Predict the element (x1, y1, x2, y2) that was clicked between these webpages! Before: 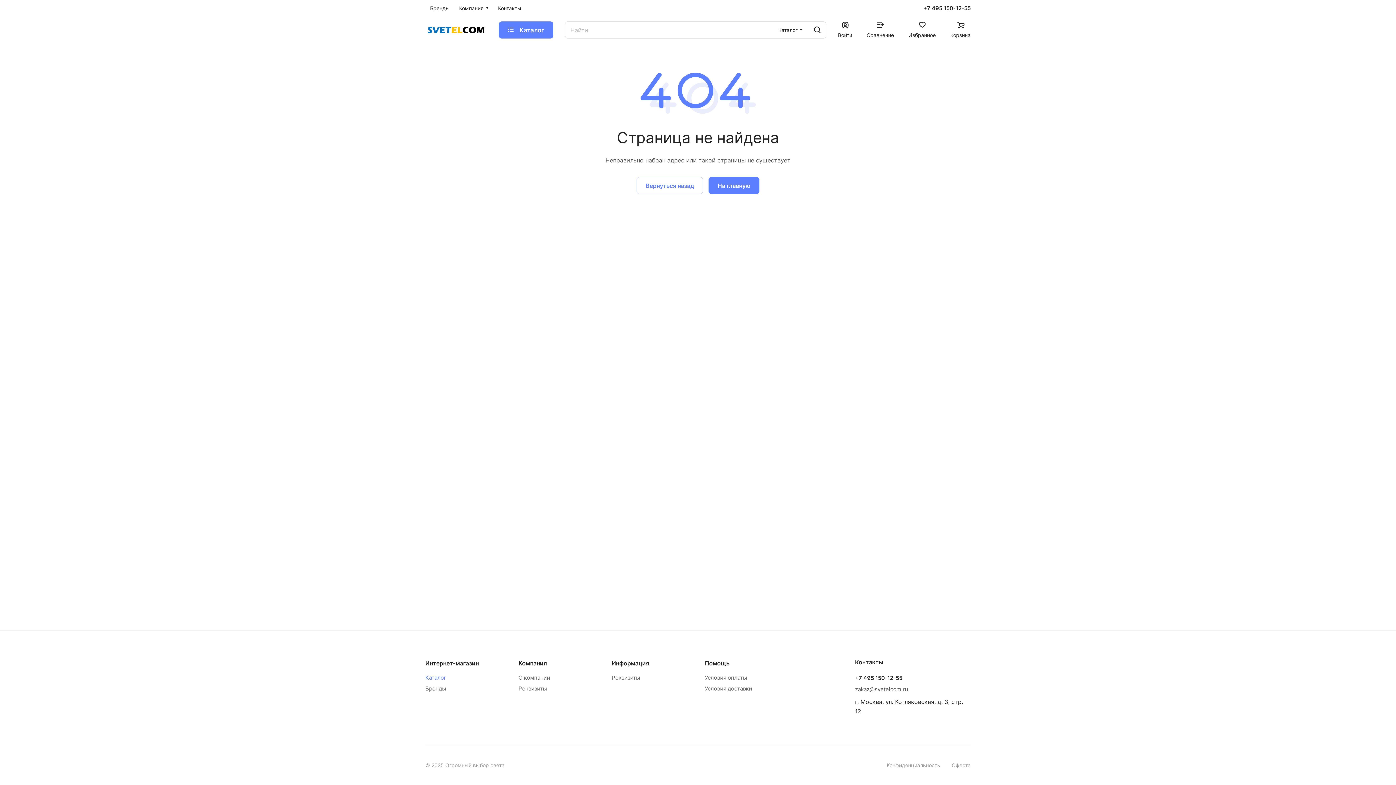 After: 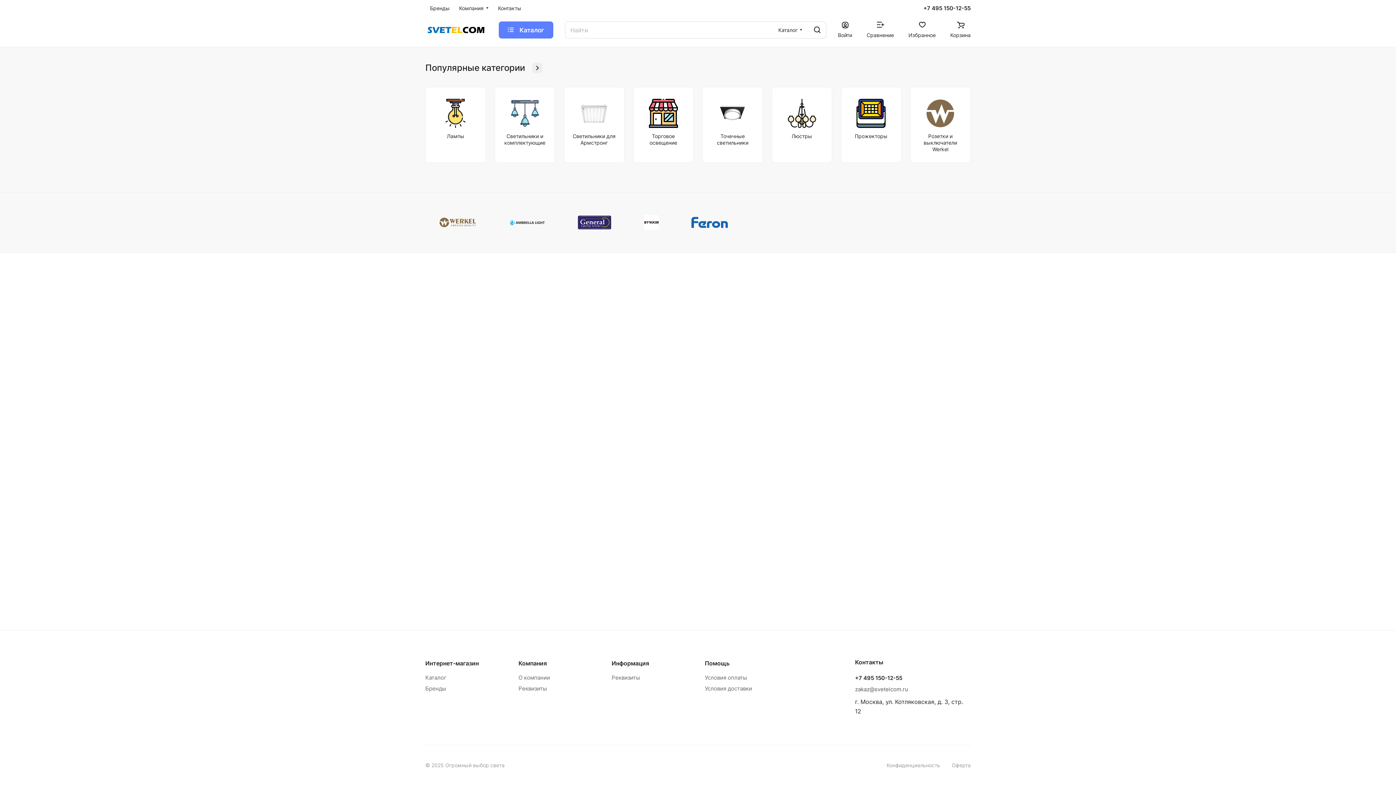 Action: label: На главную bbox: (708, 177, 759, 194)